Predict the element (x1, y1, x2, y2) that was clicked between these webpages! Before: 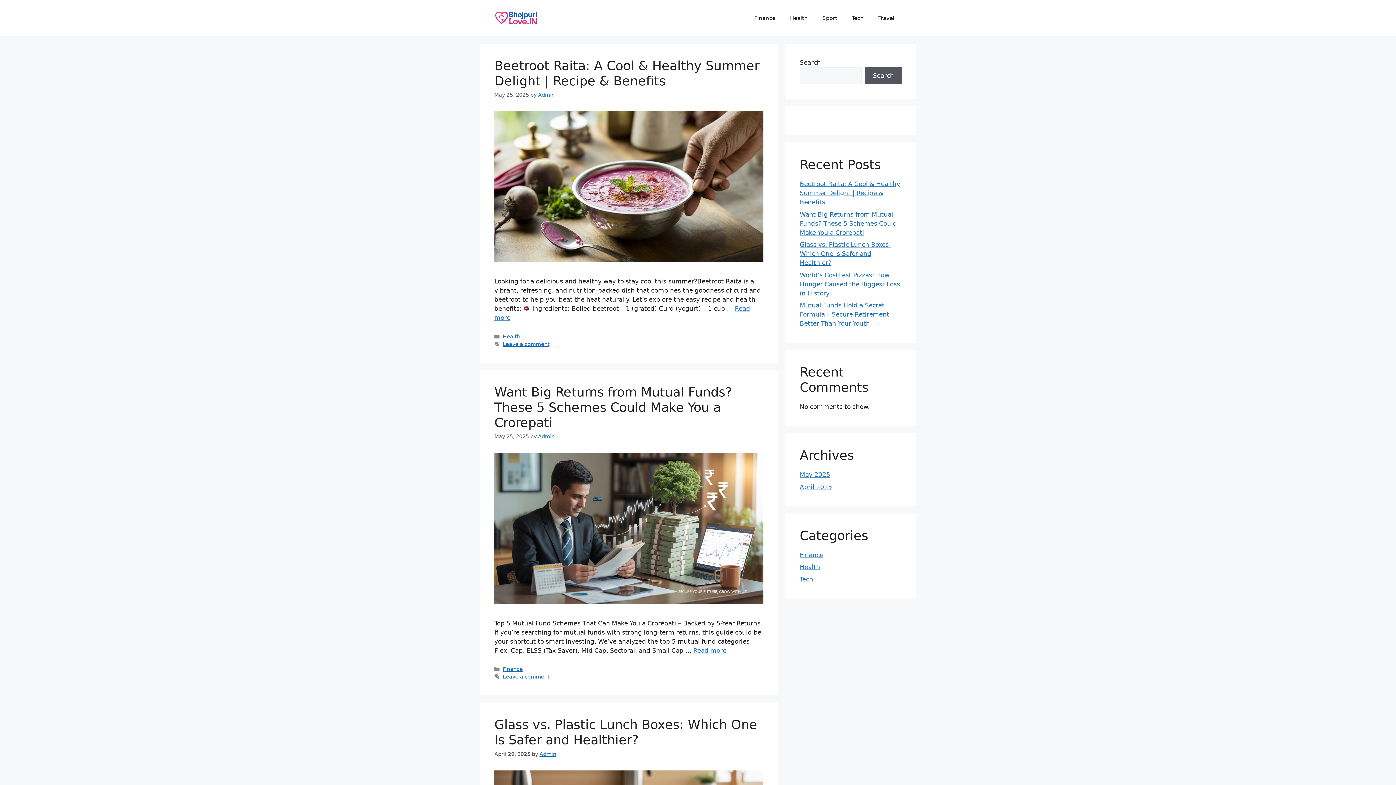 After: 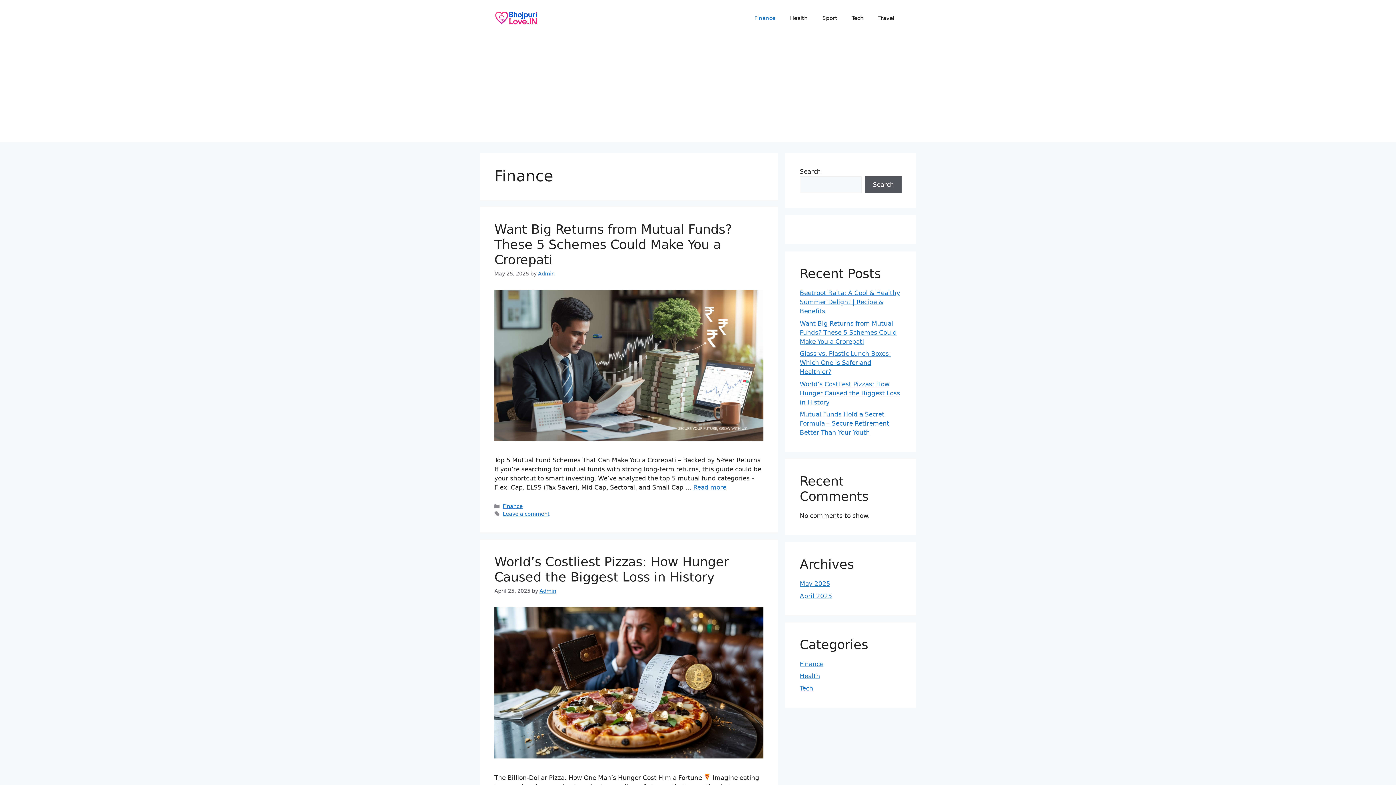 Action: label: Finance bbox: (800, 551, 823, 558)